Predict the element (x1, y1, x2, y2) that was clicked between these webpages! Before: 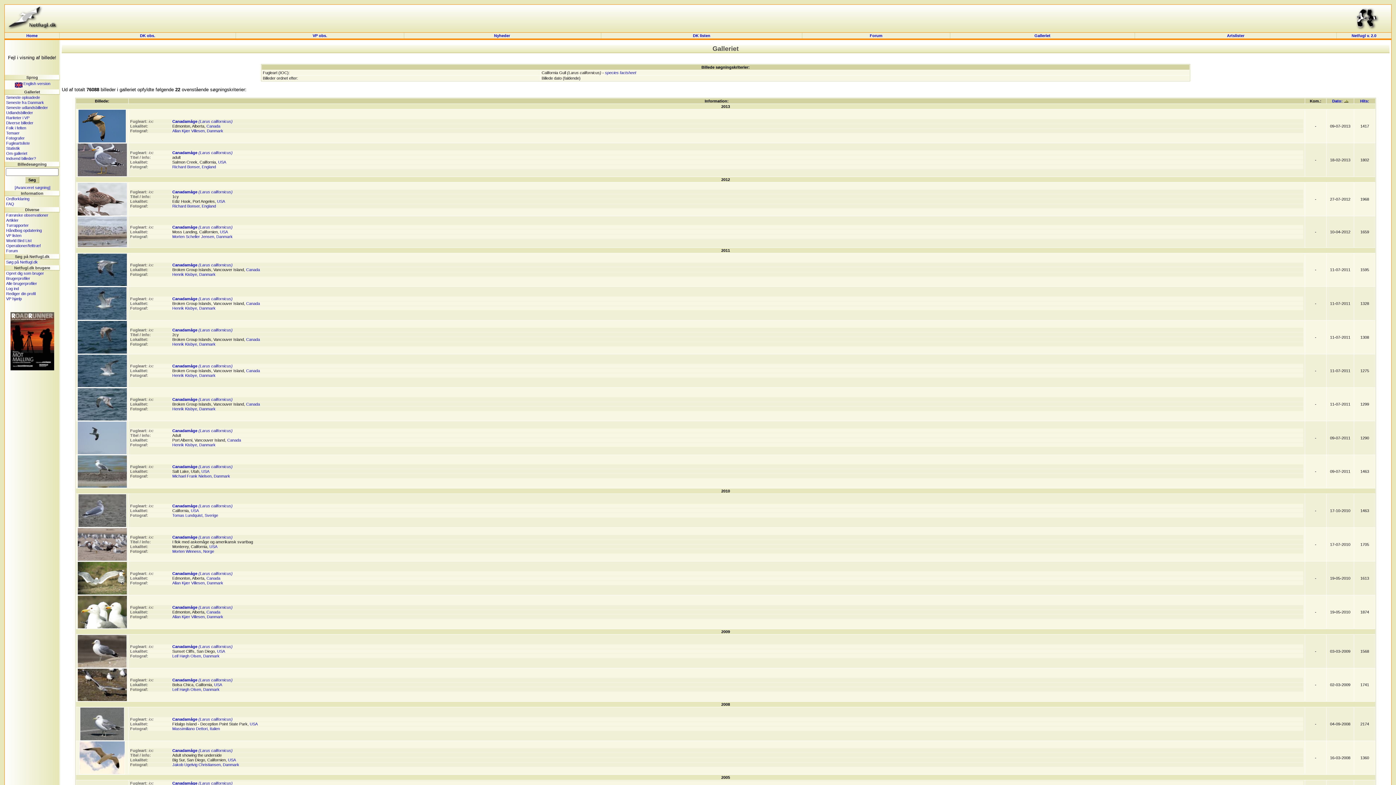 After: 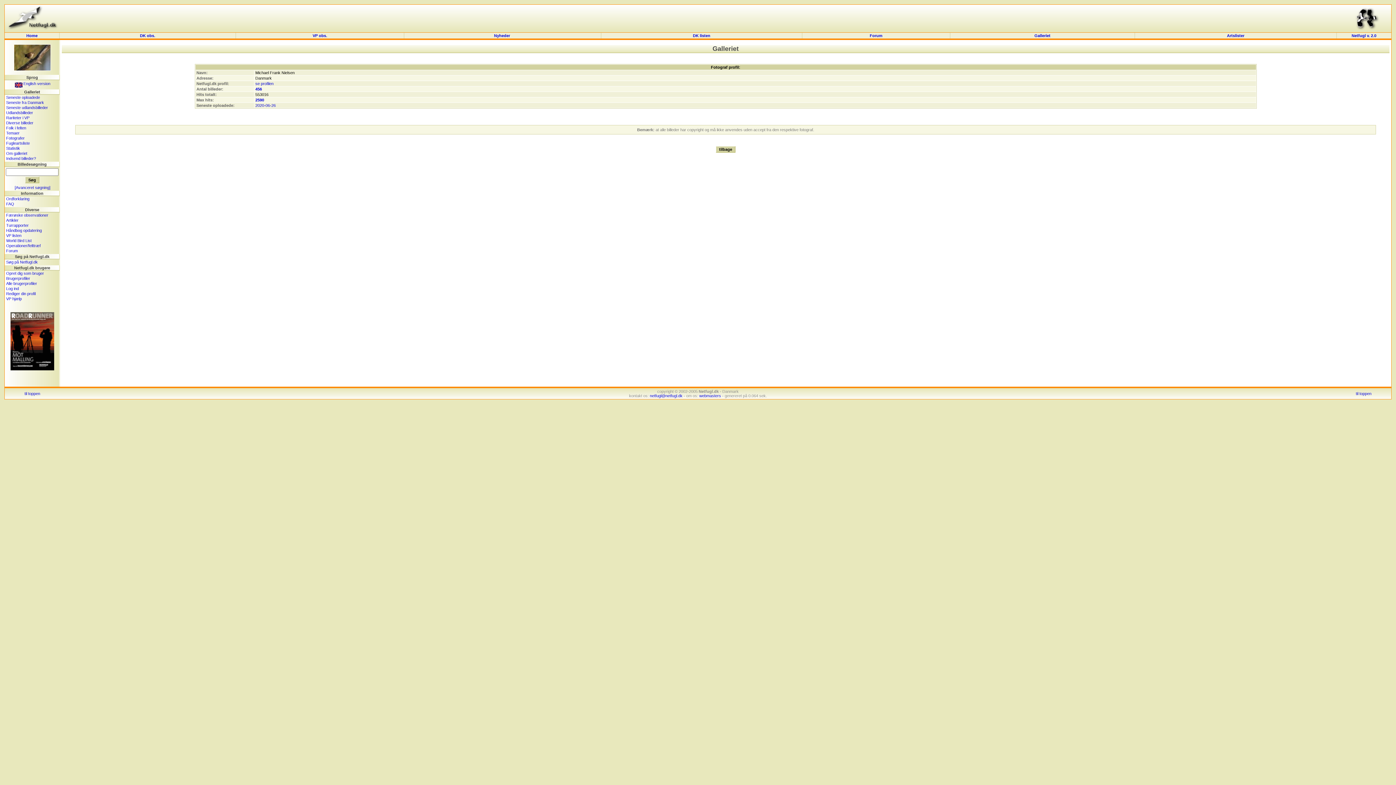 Action: bbox: (172, 474, 230, 478) label: Michael Frank Nielsen, Danmark